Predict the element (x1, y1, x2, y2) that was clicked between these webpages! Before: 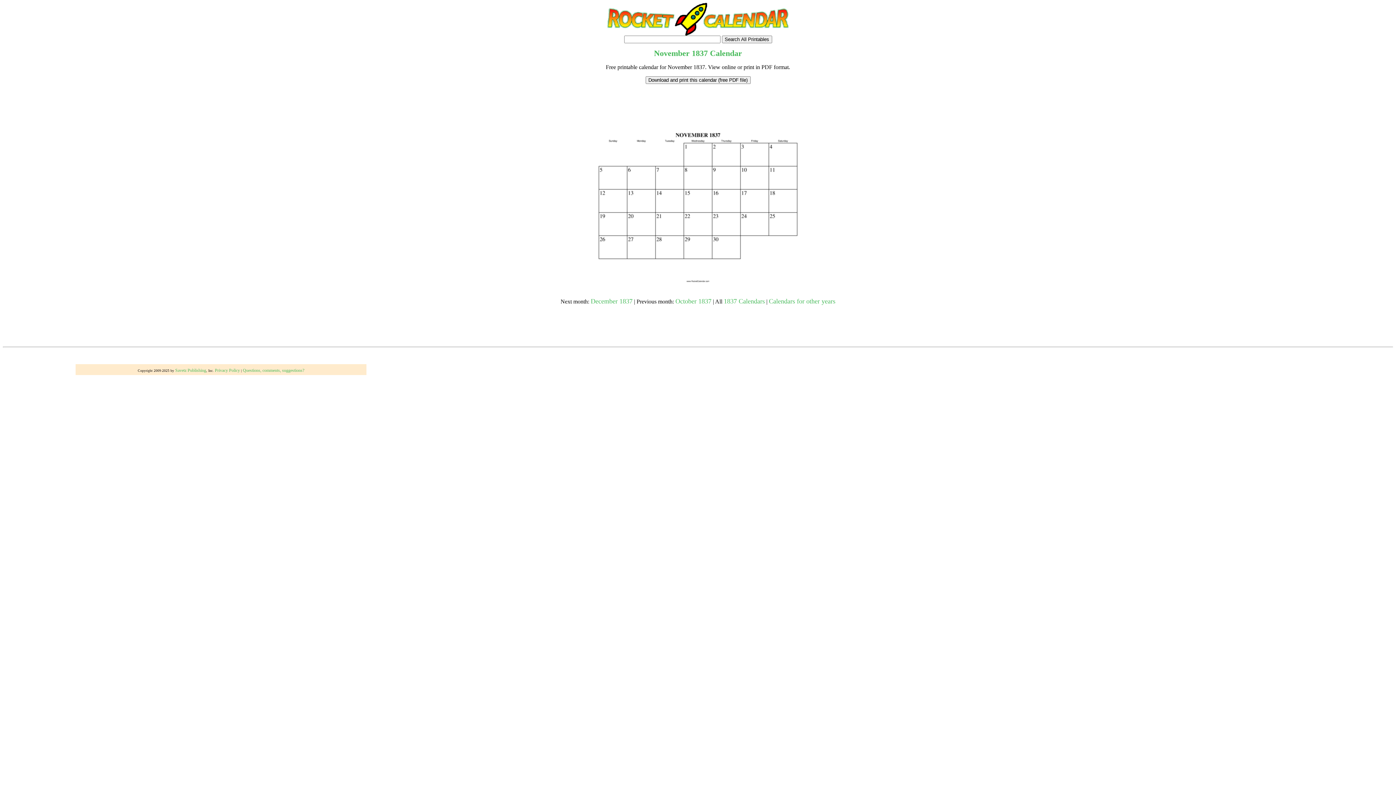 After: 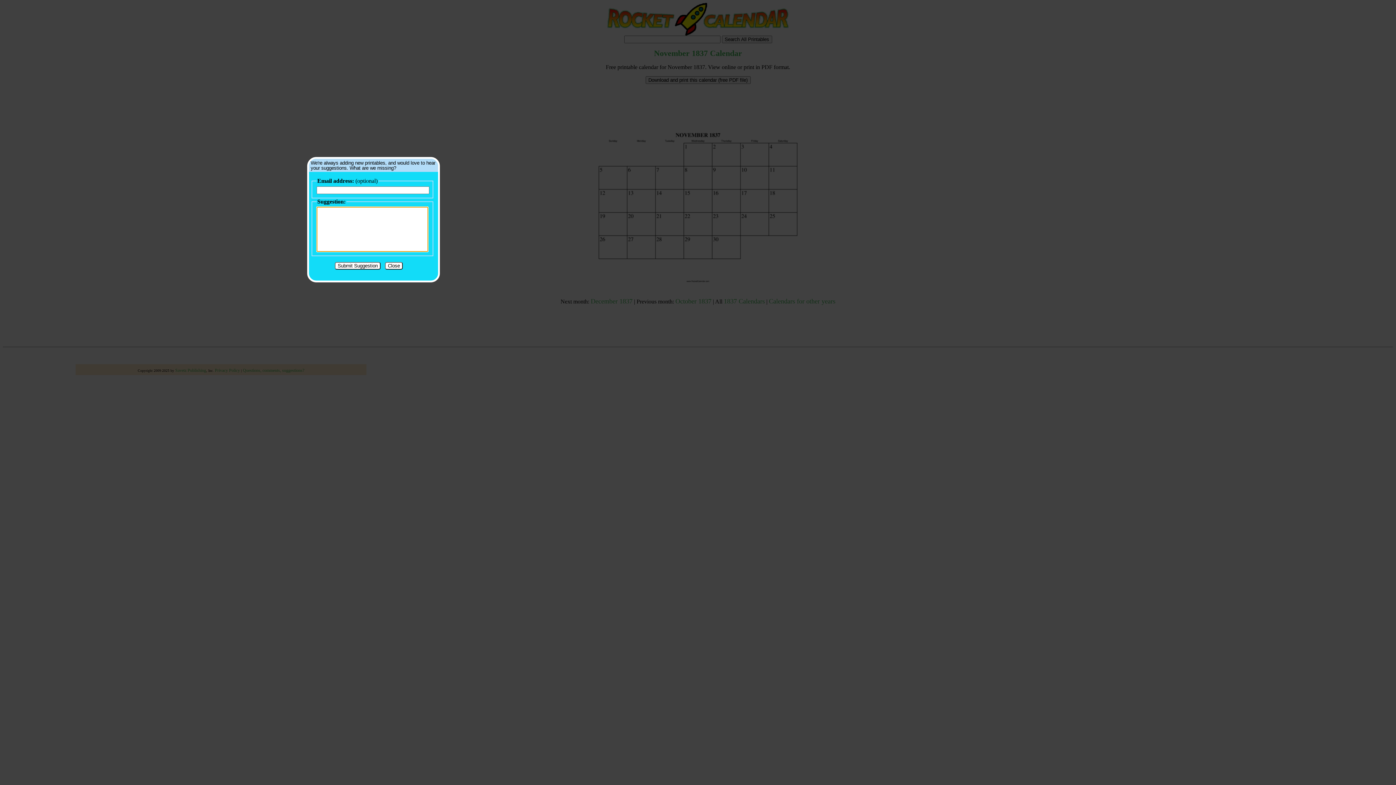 Action: bbox: (242, 367, 304, 372) label: Questions, comments, suggestions?